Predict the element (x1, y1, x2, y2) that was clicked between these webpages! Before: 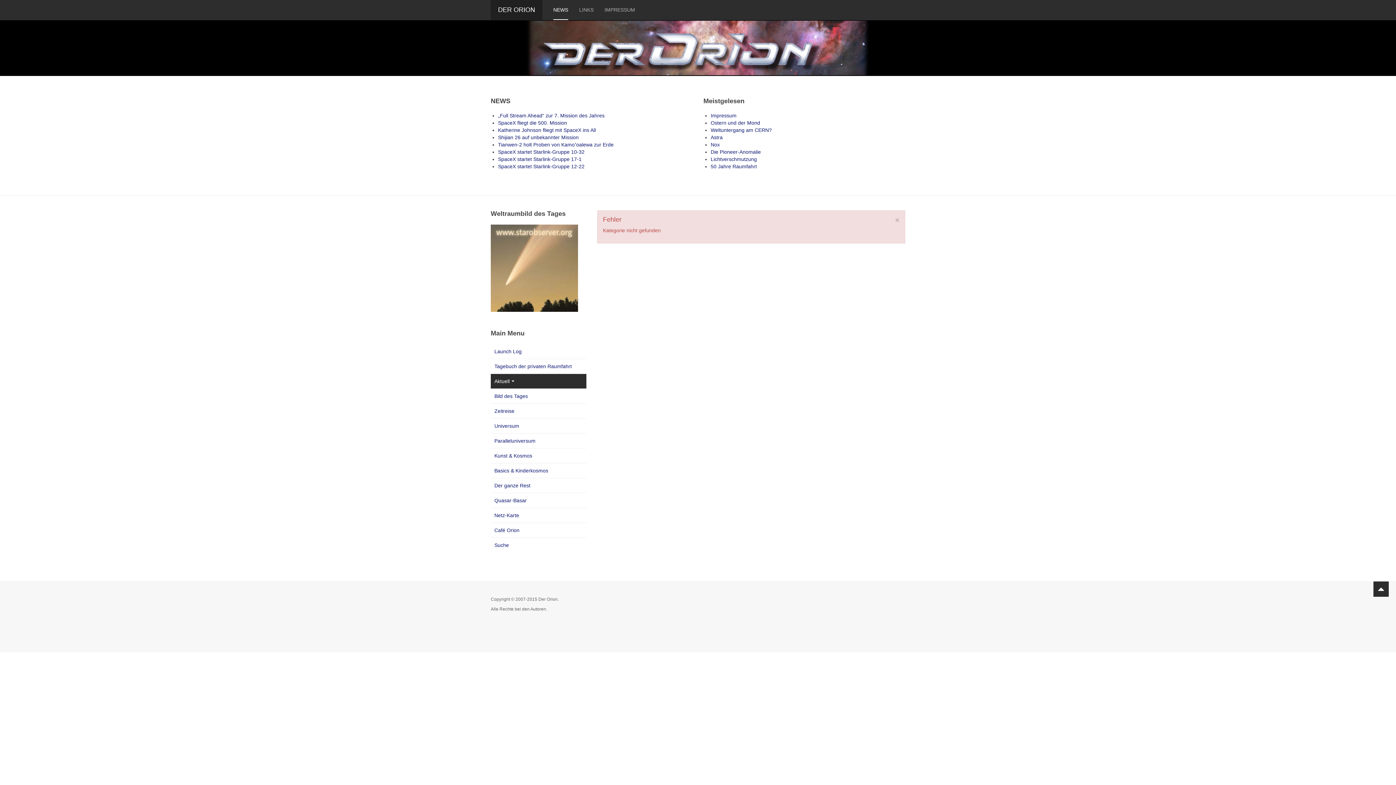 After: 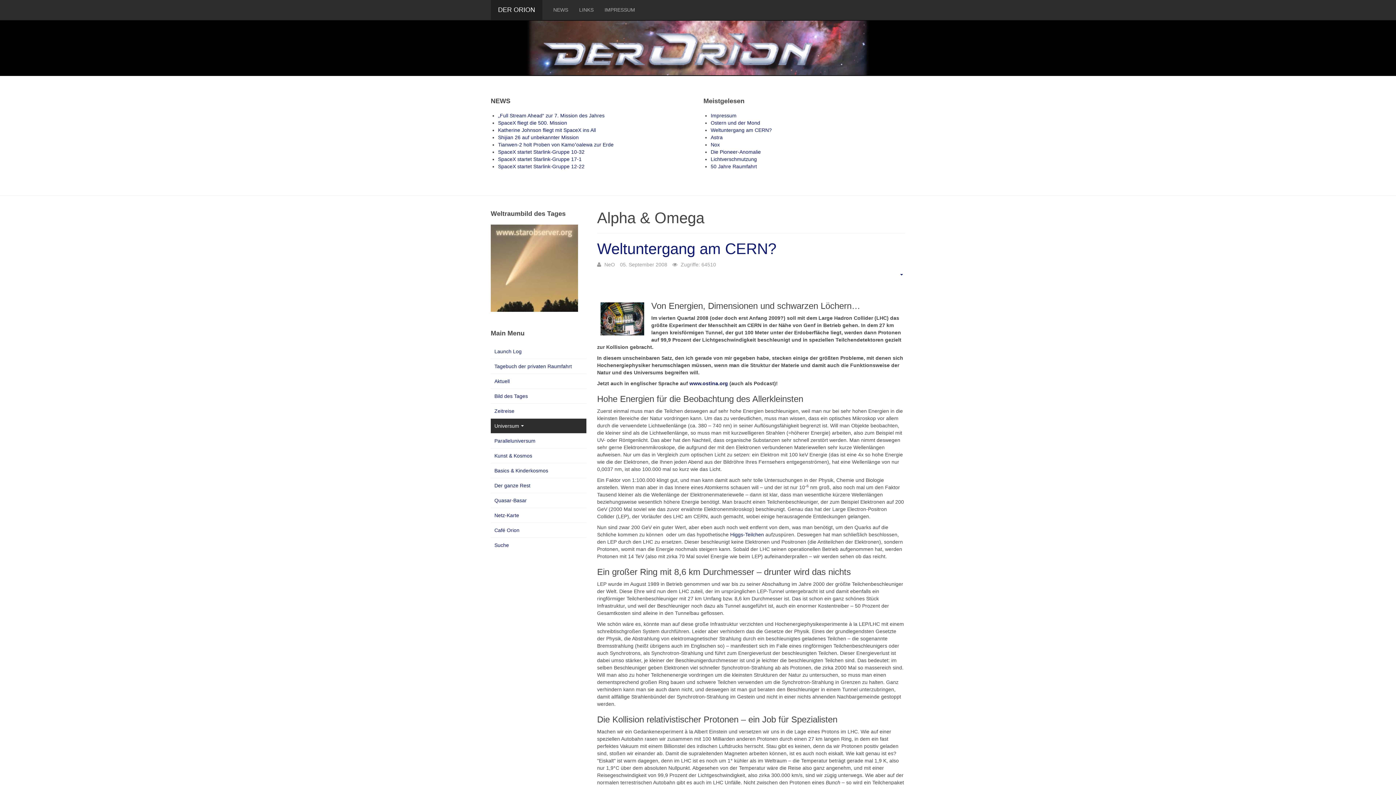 Action: label: Weltuntergang am CERN? bbox: (710, 127, 772, 133)